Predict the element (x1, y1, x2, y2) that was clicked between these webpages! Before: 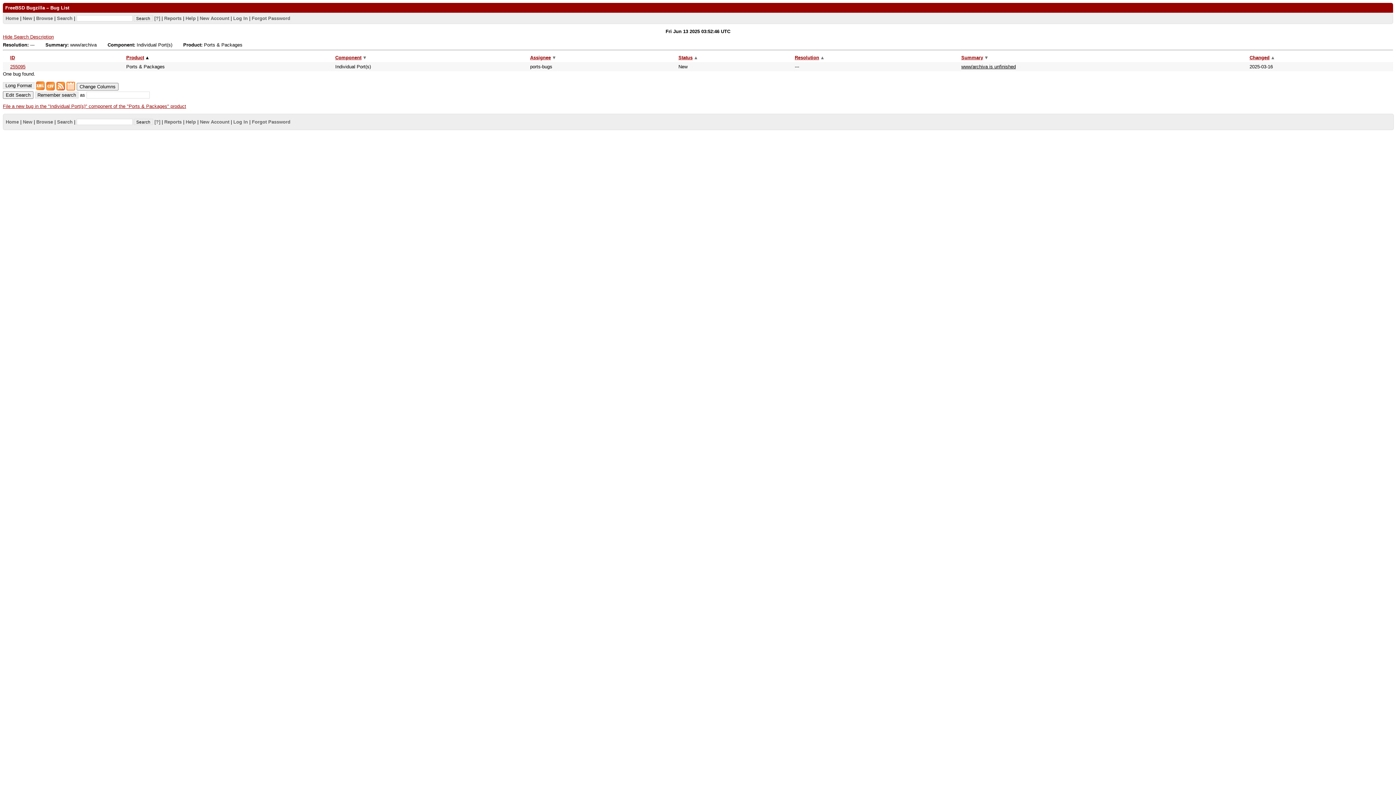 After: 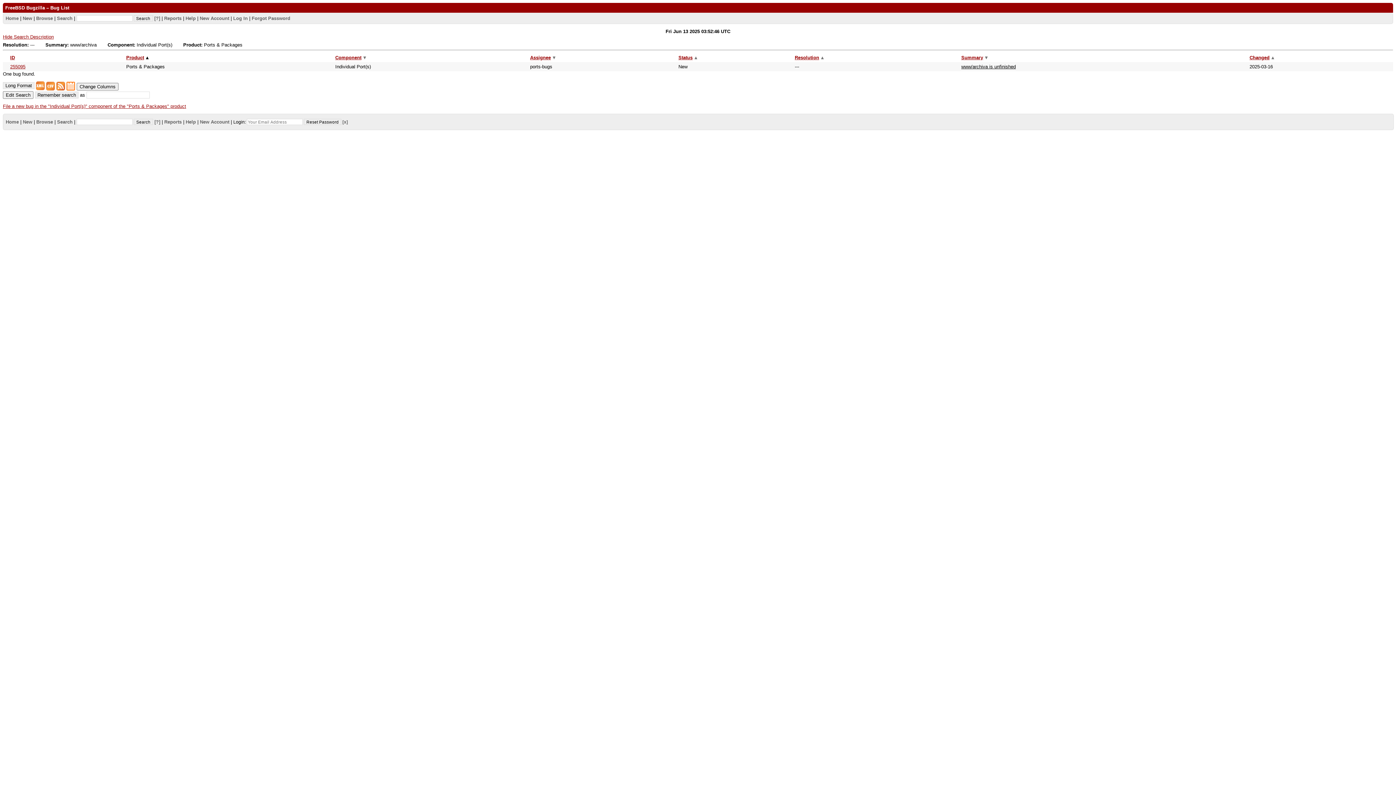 Action: label: Forgot Password bbox: (251, 119, 290, 124)